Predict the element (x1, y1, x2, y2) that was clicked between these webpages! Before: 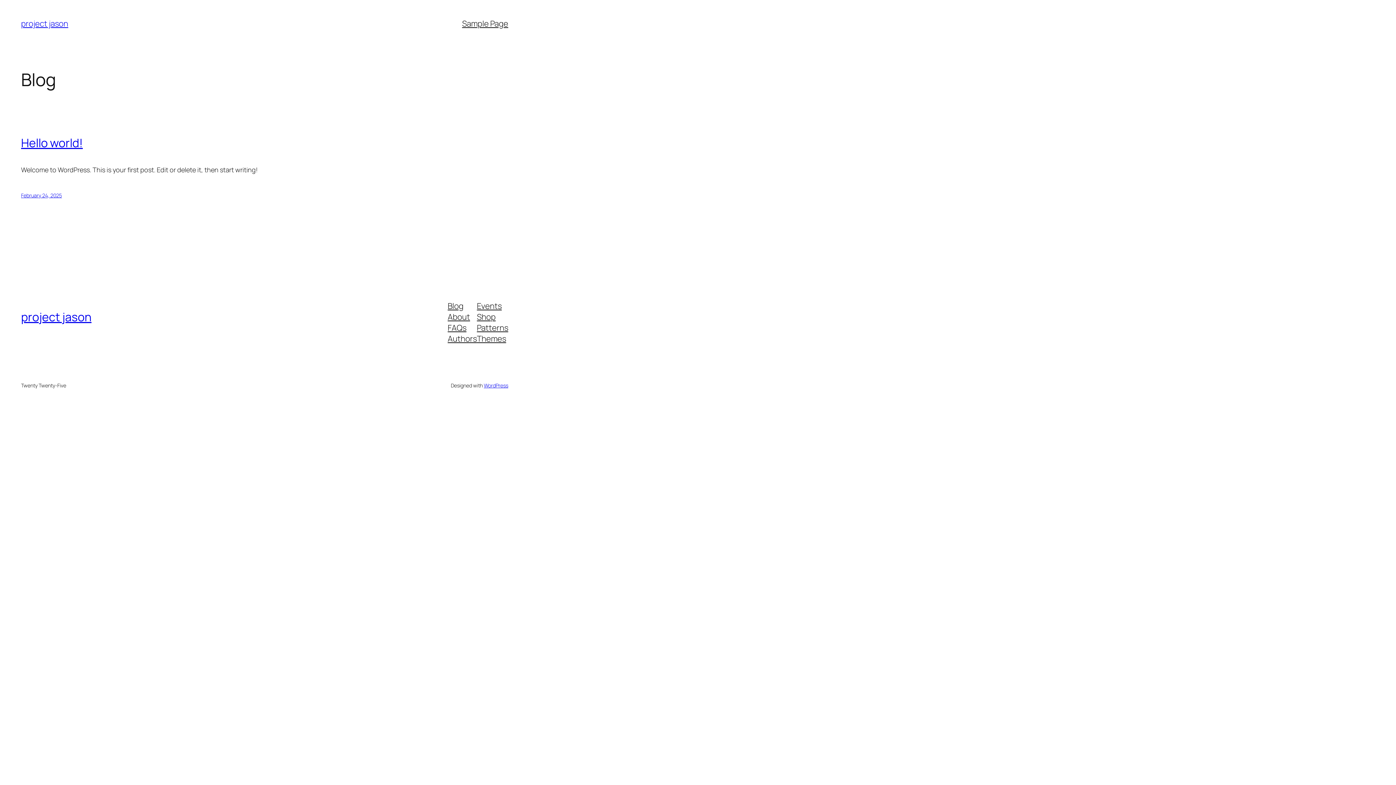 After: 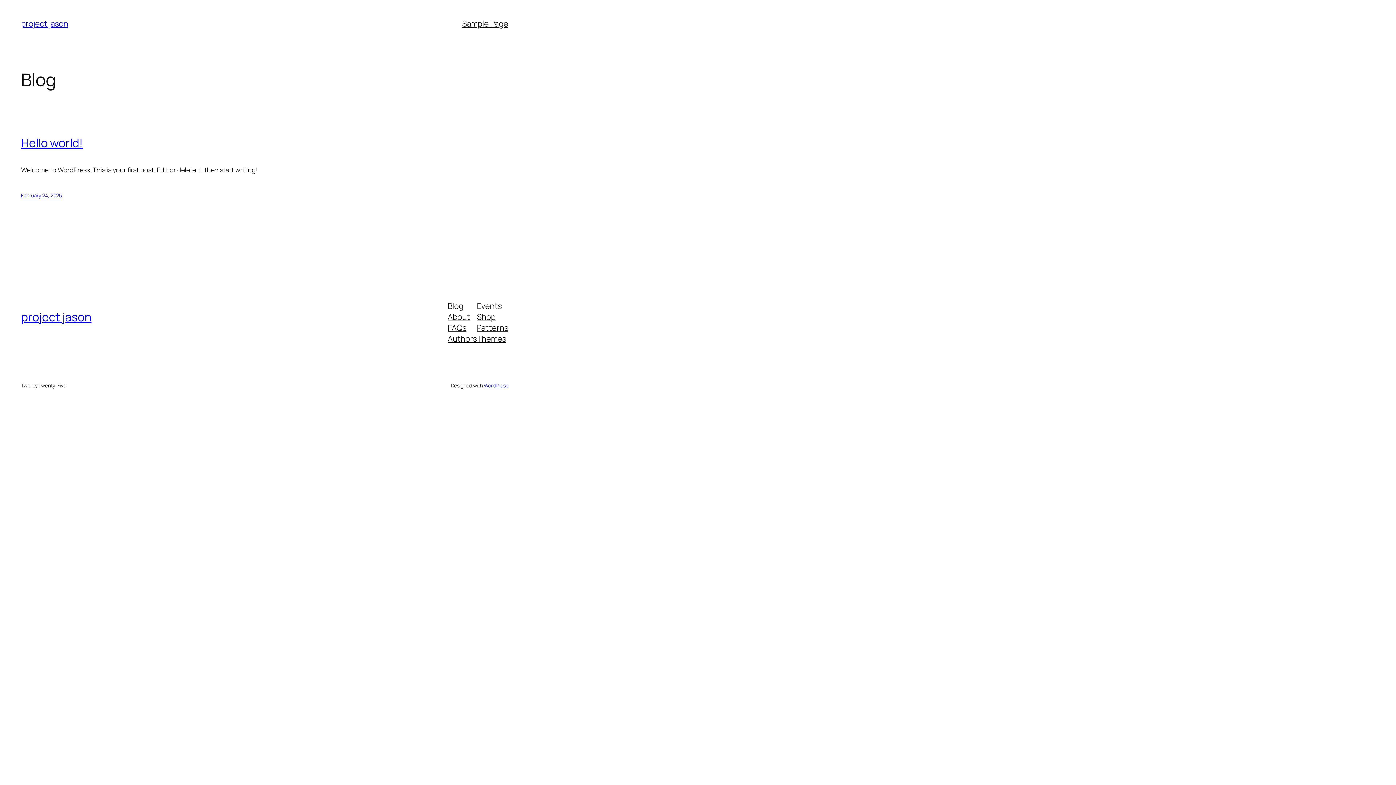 Action: label: Themes bbox: (477, 333, 506, 344)